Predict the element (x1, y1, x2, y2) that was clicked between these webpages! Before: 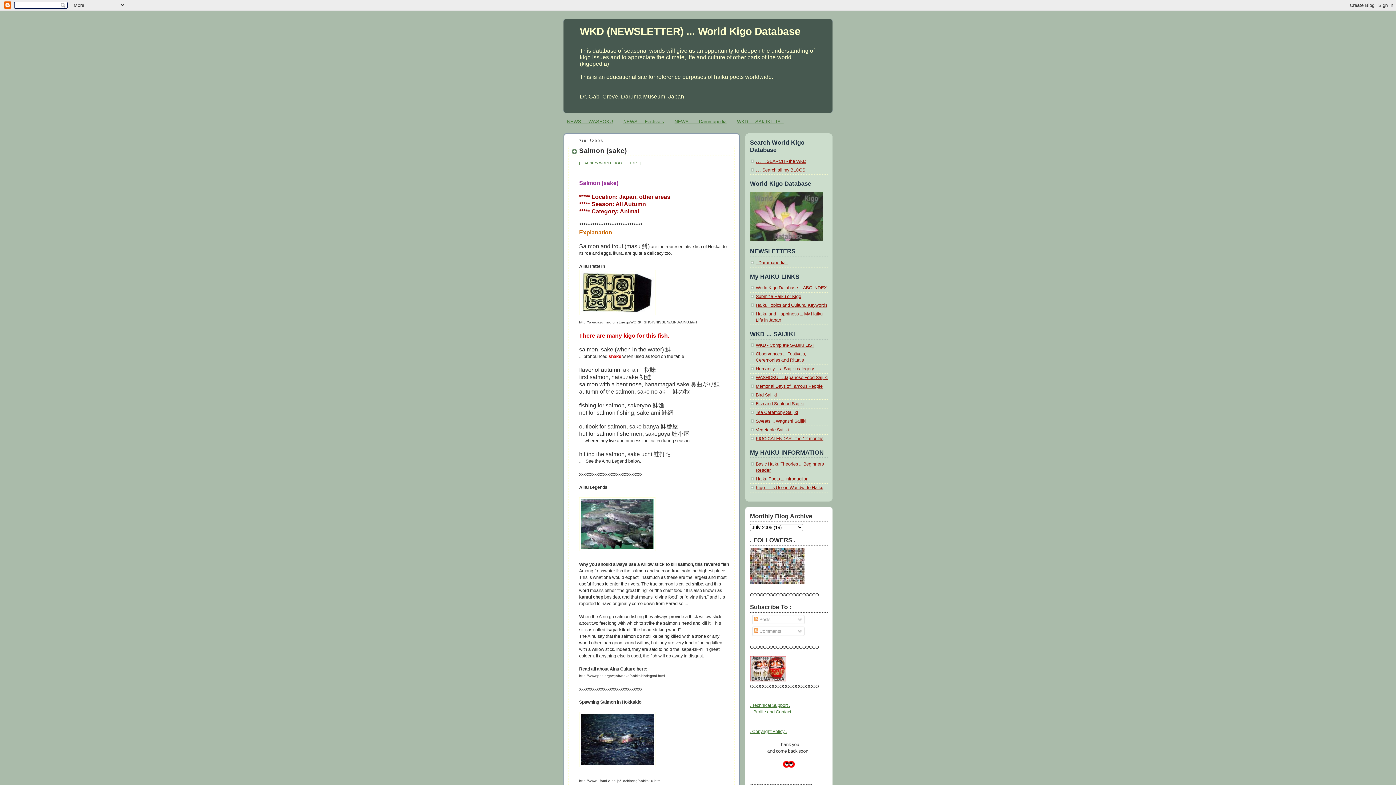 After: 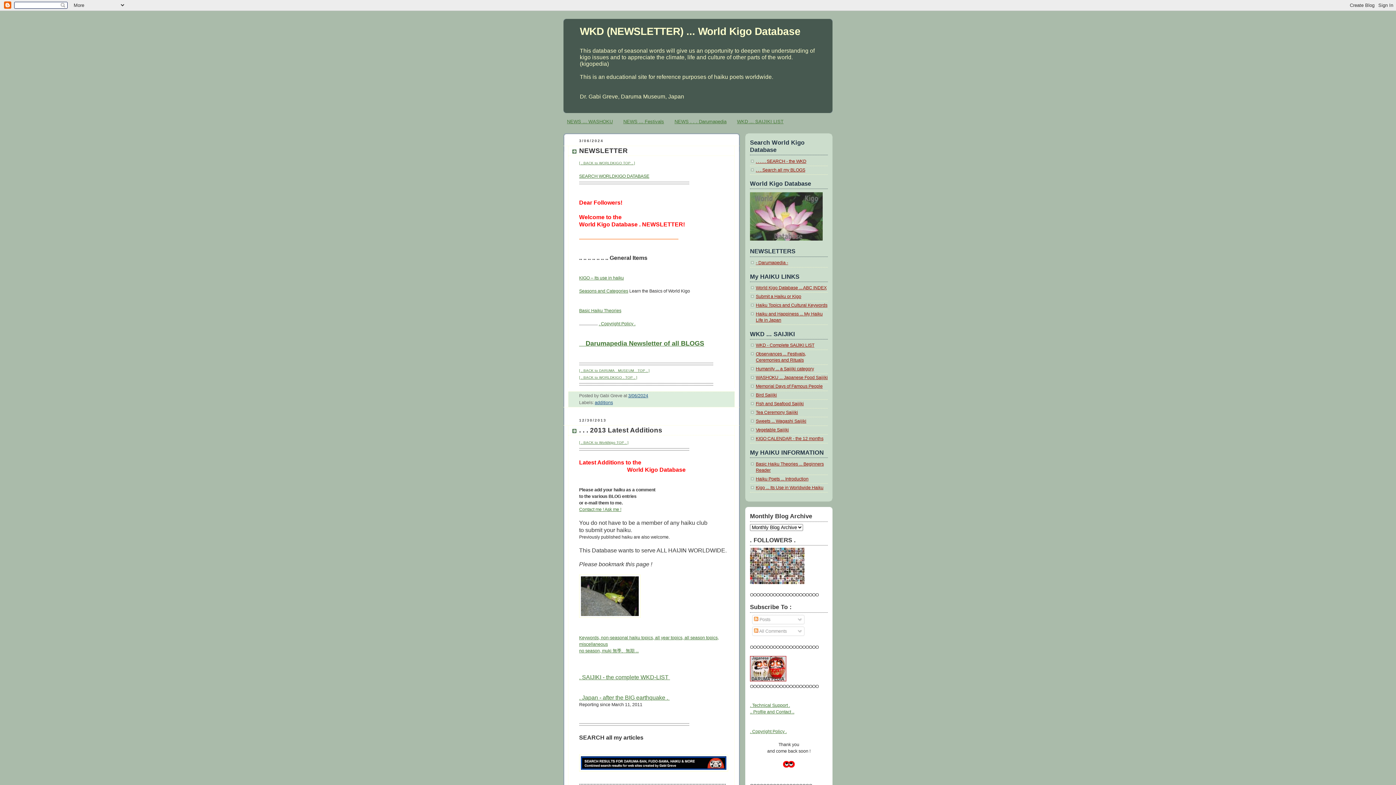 Action: bbox: (750, 580, 804, 585)